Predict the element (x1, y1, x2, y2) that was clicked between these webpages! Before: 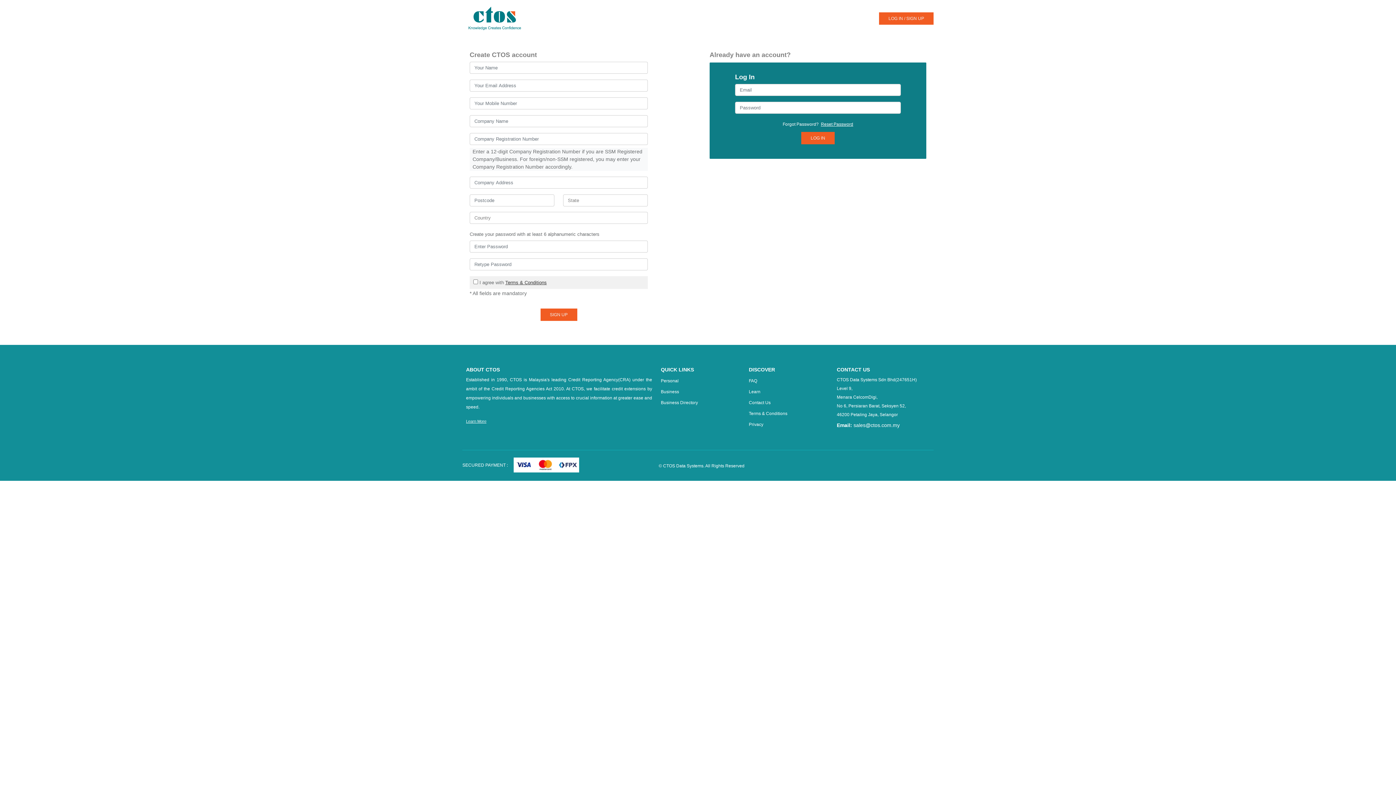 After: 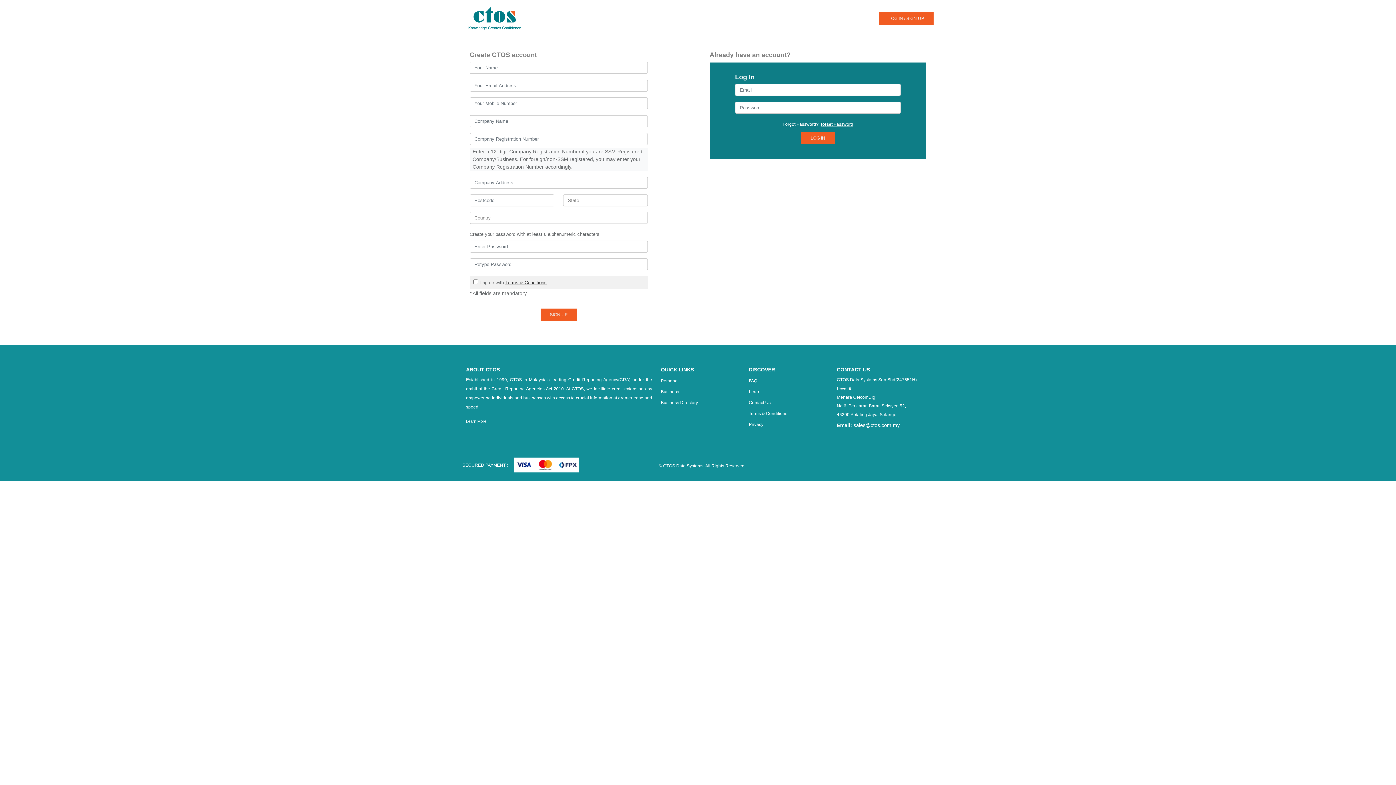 Action: bbox: (821, 121, 853, 126) label: Reset Password